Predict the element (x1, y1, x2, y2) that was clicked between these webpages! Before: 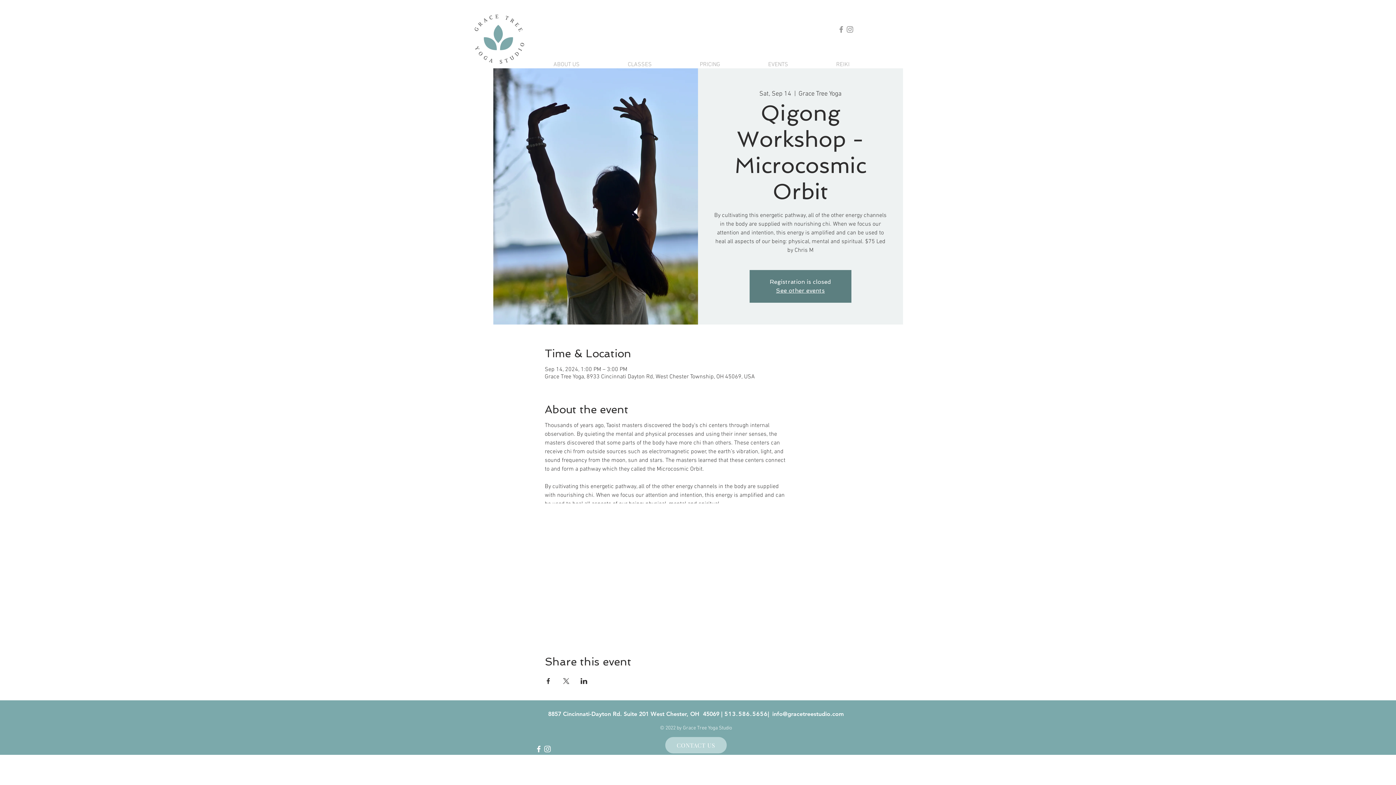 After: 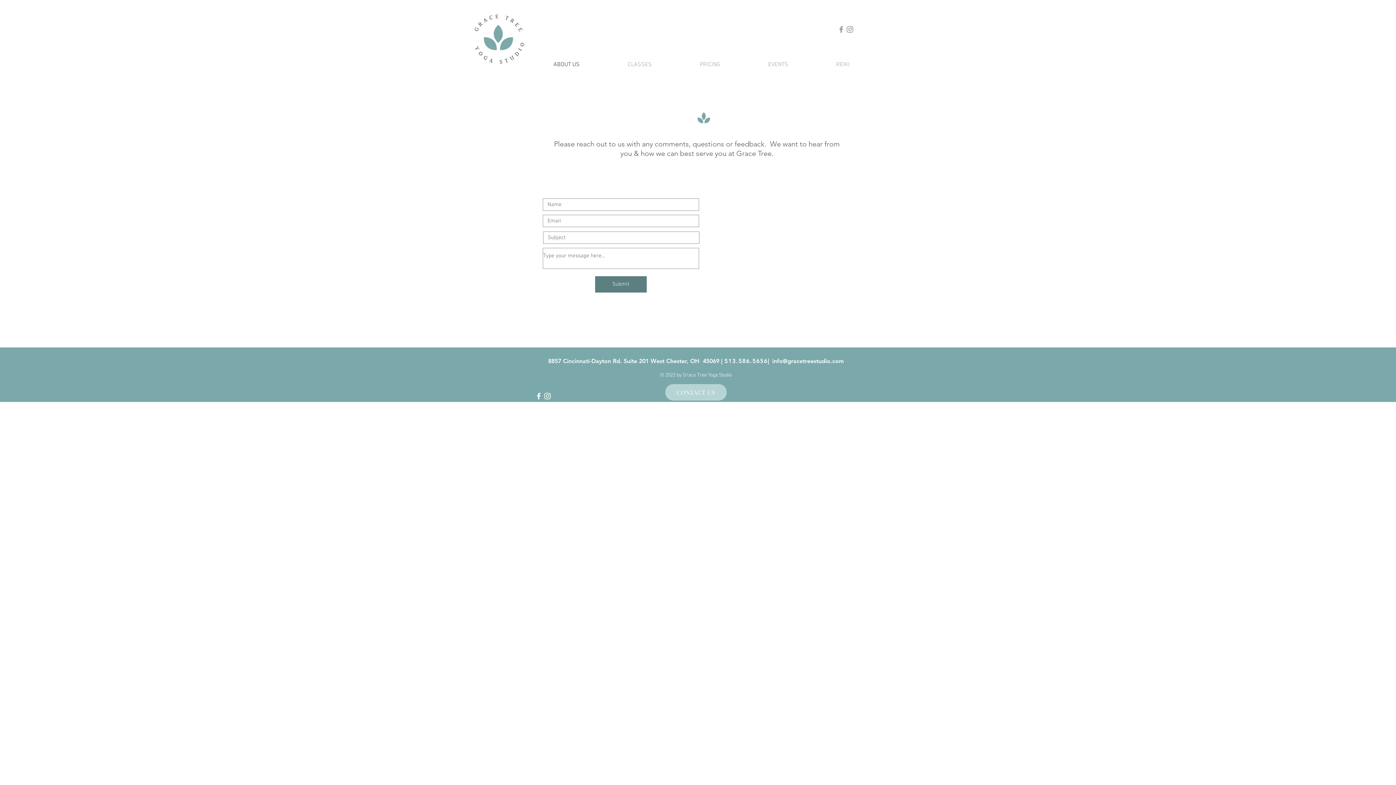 Action: label: CONTACT US bbox: (665, 737, 726, 753)